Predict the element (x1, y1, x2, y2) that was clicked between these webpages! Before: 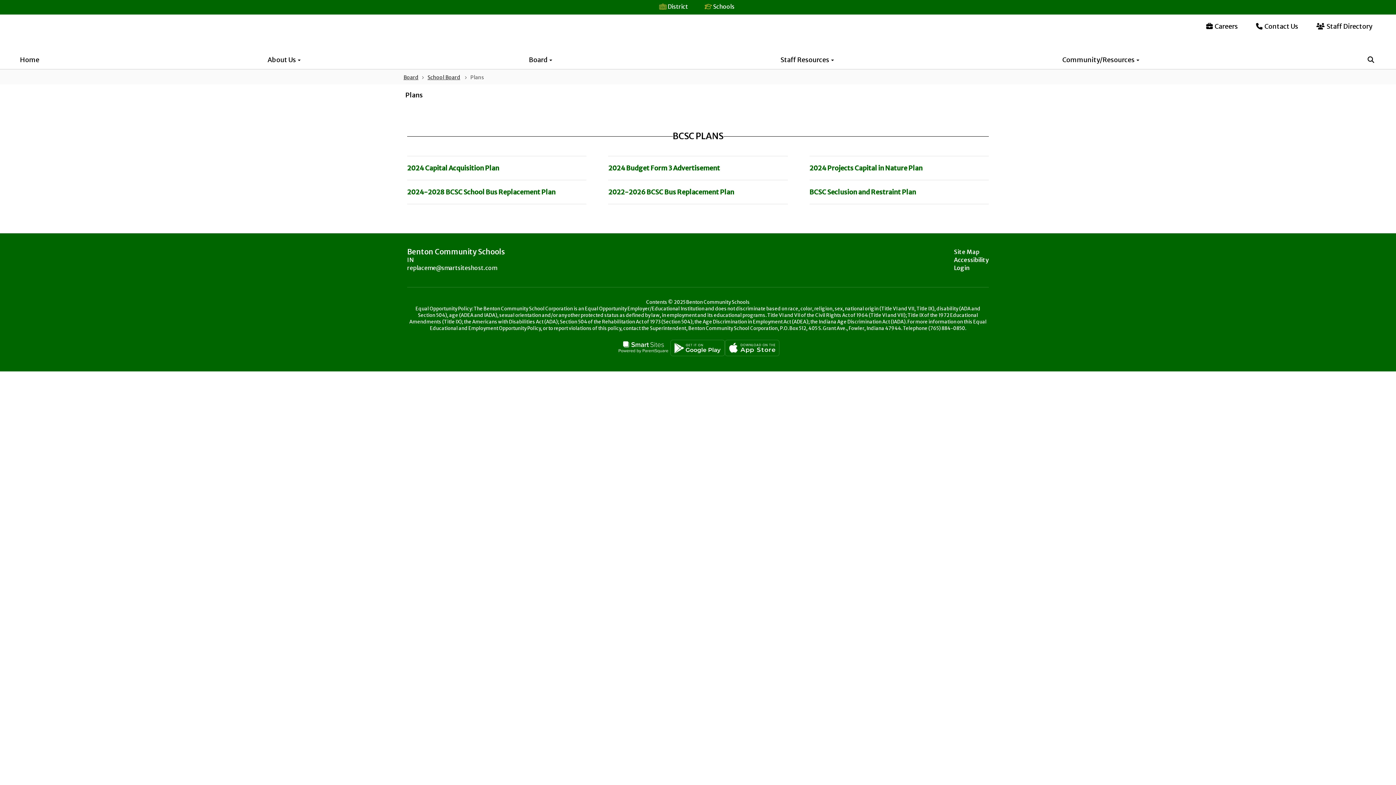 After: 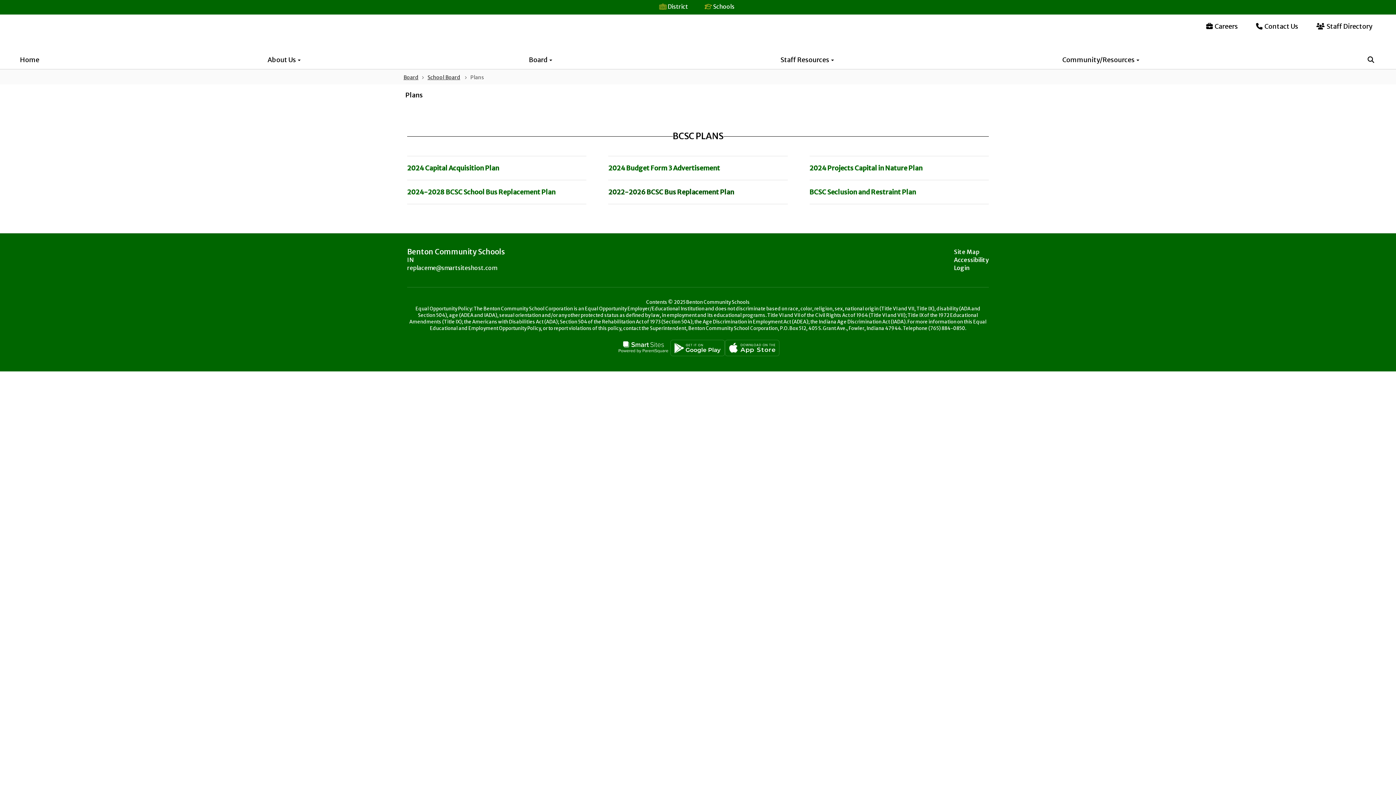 Action: label: 2022-2026 BCSC Bus Replacement Plan bbox: (608, 187, 787, 196)